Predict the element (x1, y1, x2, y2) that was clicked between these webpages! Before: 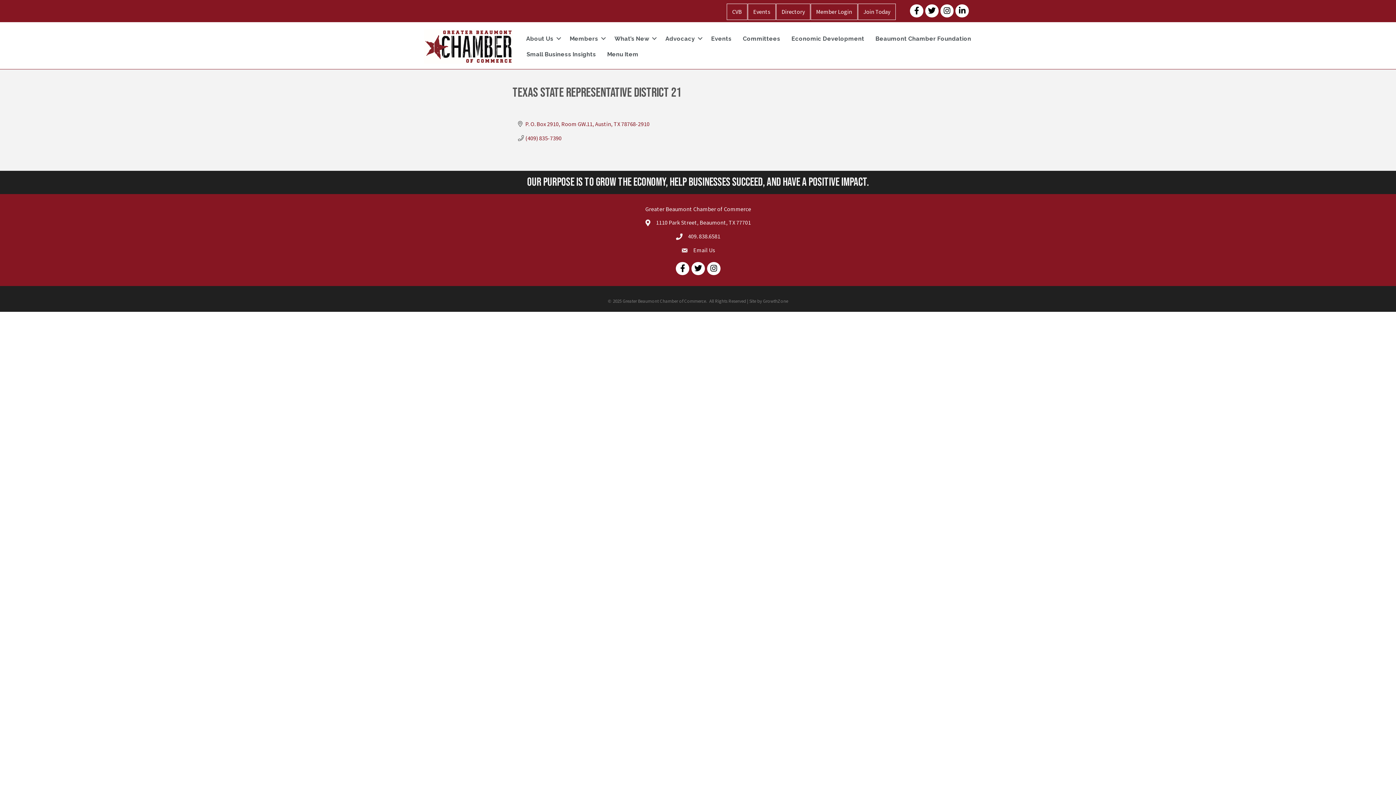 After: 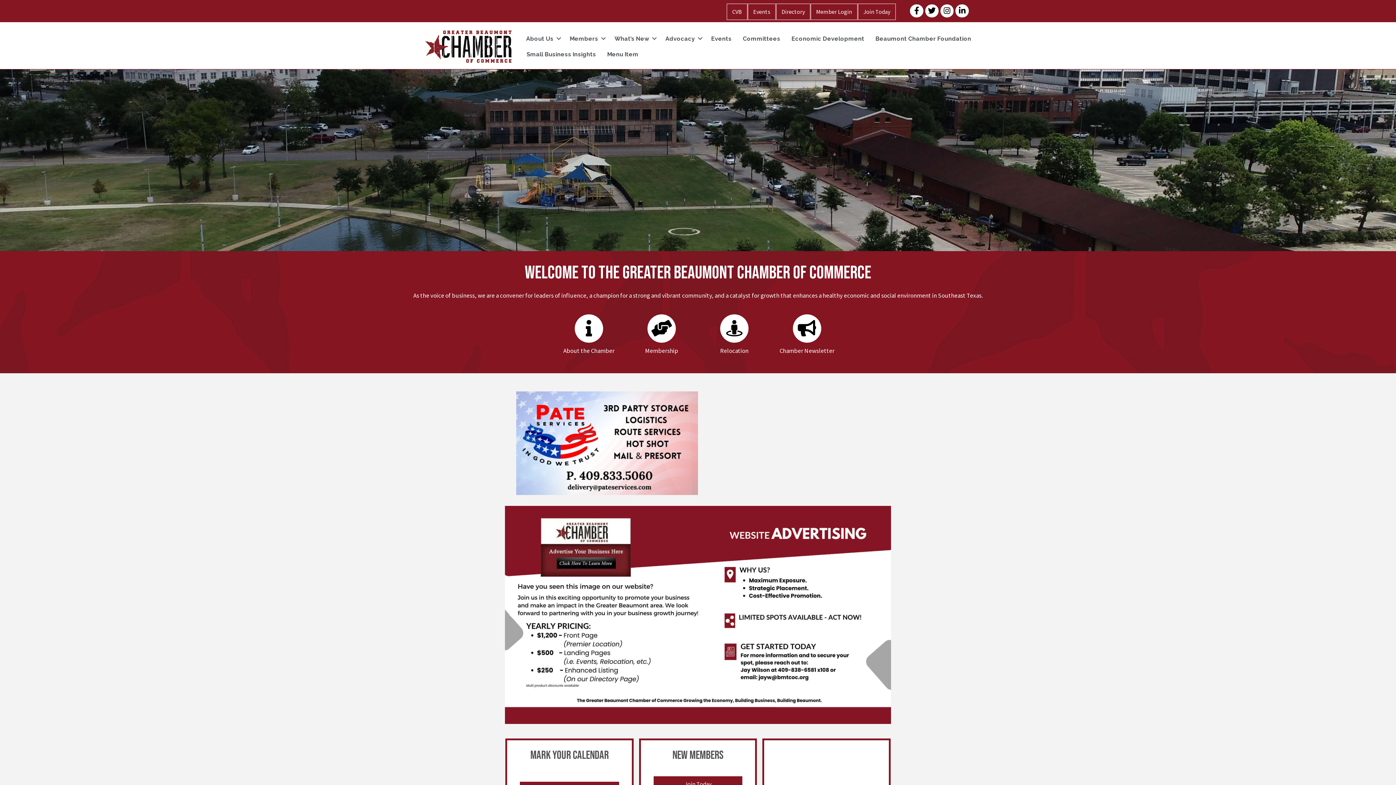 Action: bbox: (564, 30, 608, 46) label: Members